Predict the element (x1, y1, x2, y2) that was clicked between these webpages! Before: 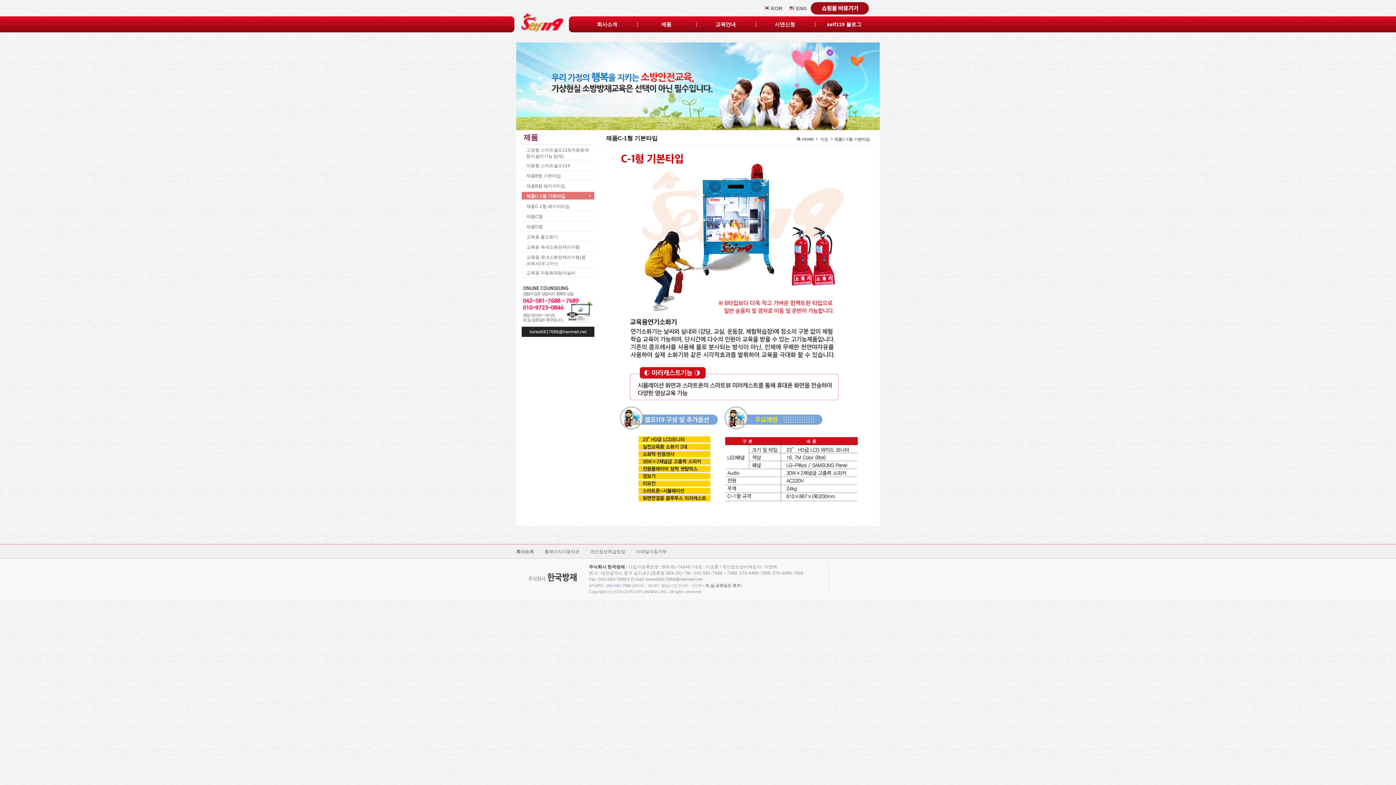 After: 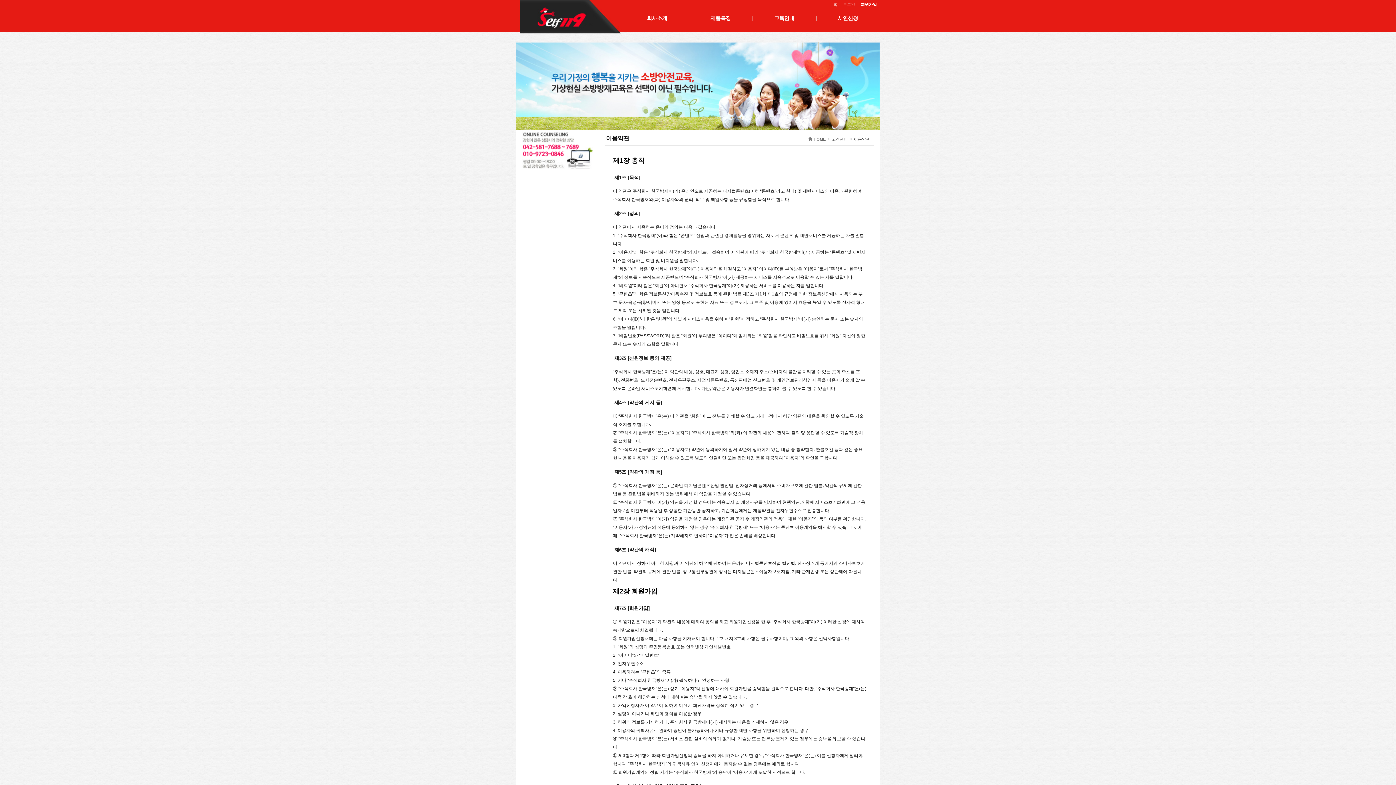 Action: bbox: (544, 549, 579, 554) label: 홈페이지이용약관